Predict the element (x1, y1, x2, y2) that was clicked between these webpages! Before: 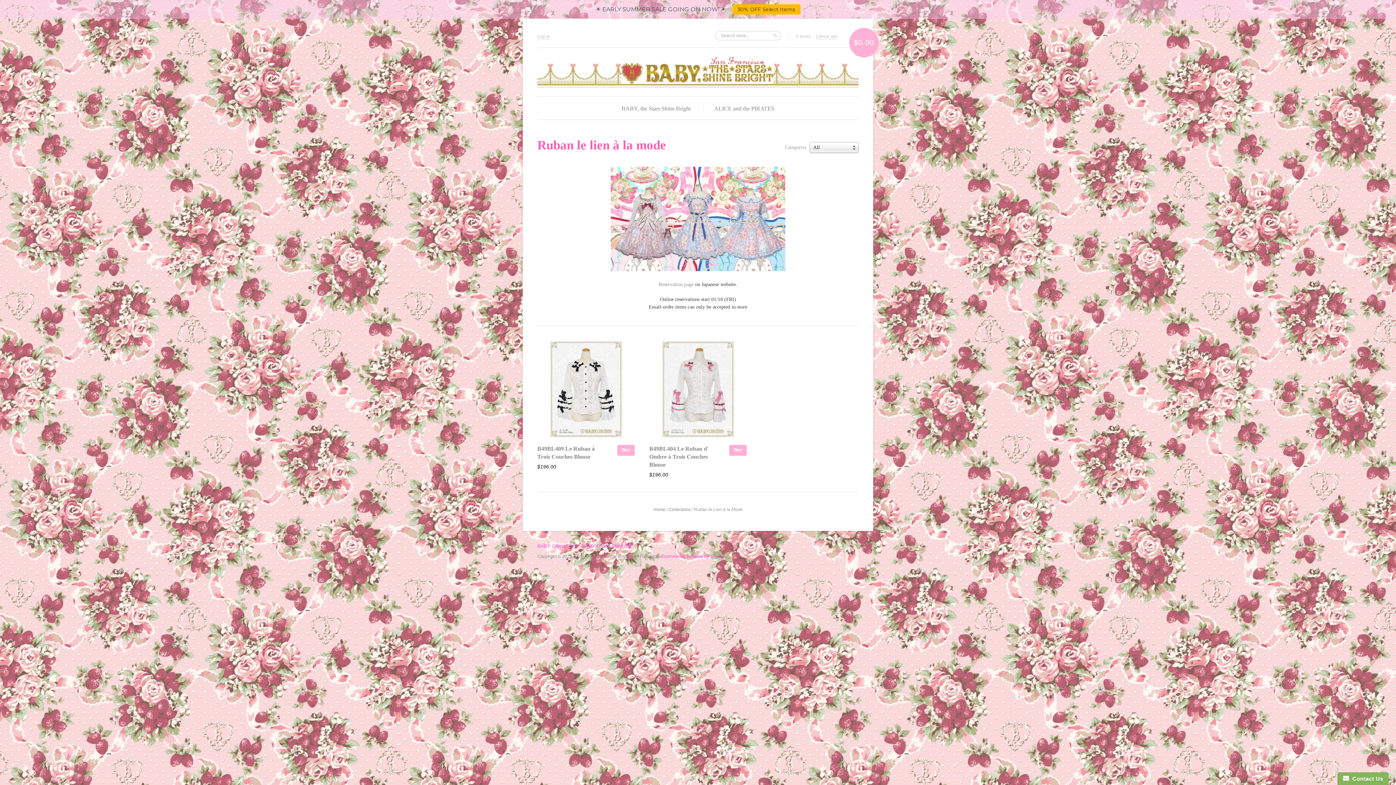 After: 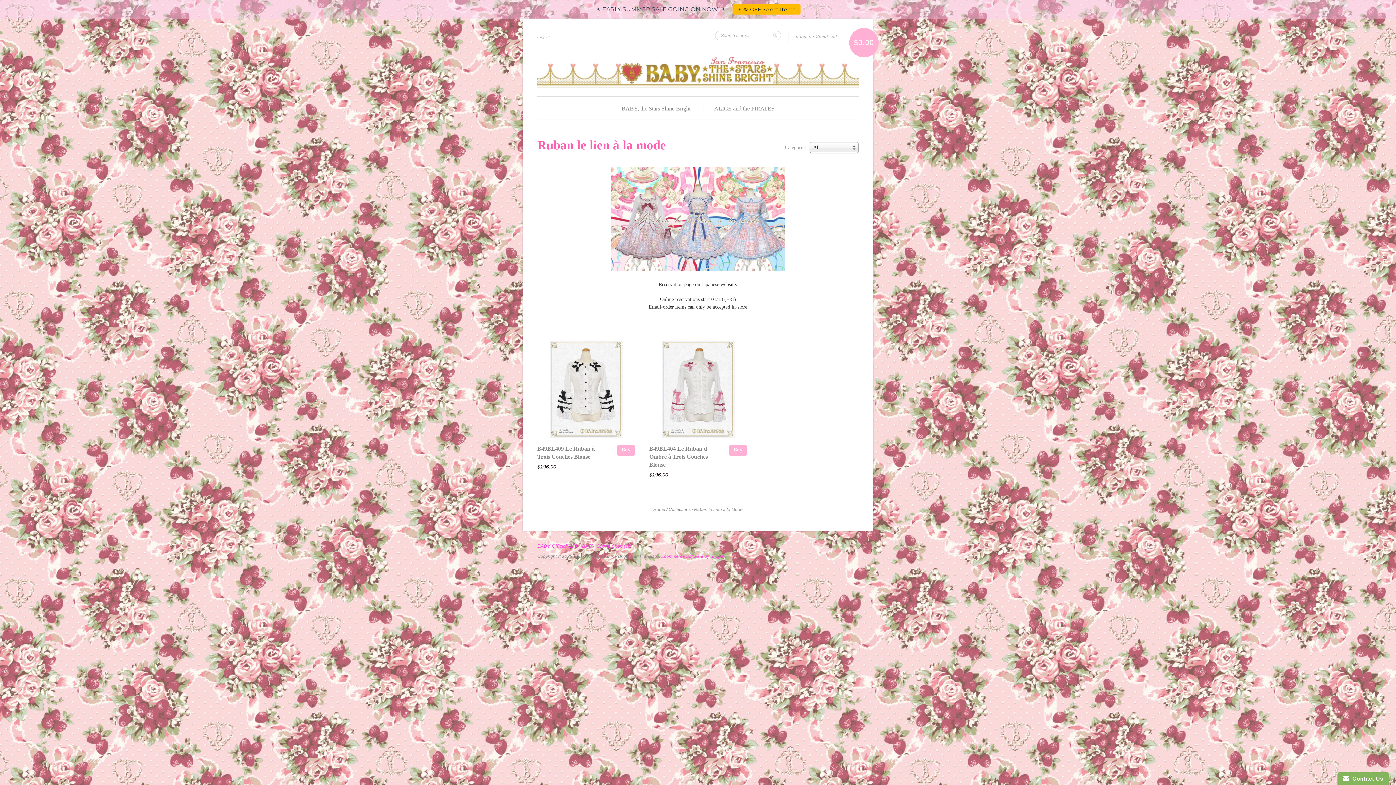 Action: label: Reservation page bbox: (658, 281, 693, 287)